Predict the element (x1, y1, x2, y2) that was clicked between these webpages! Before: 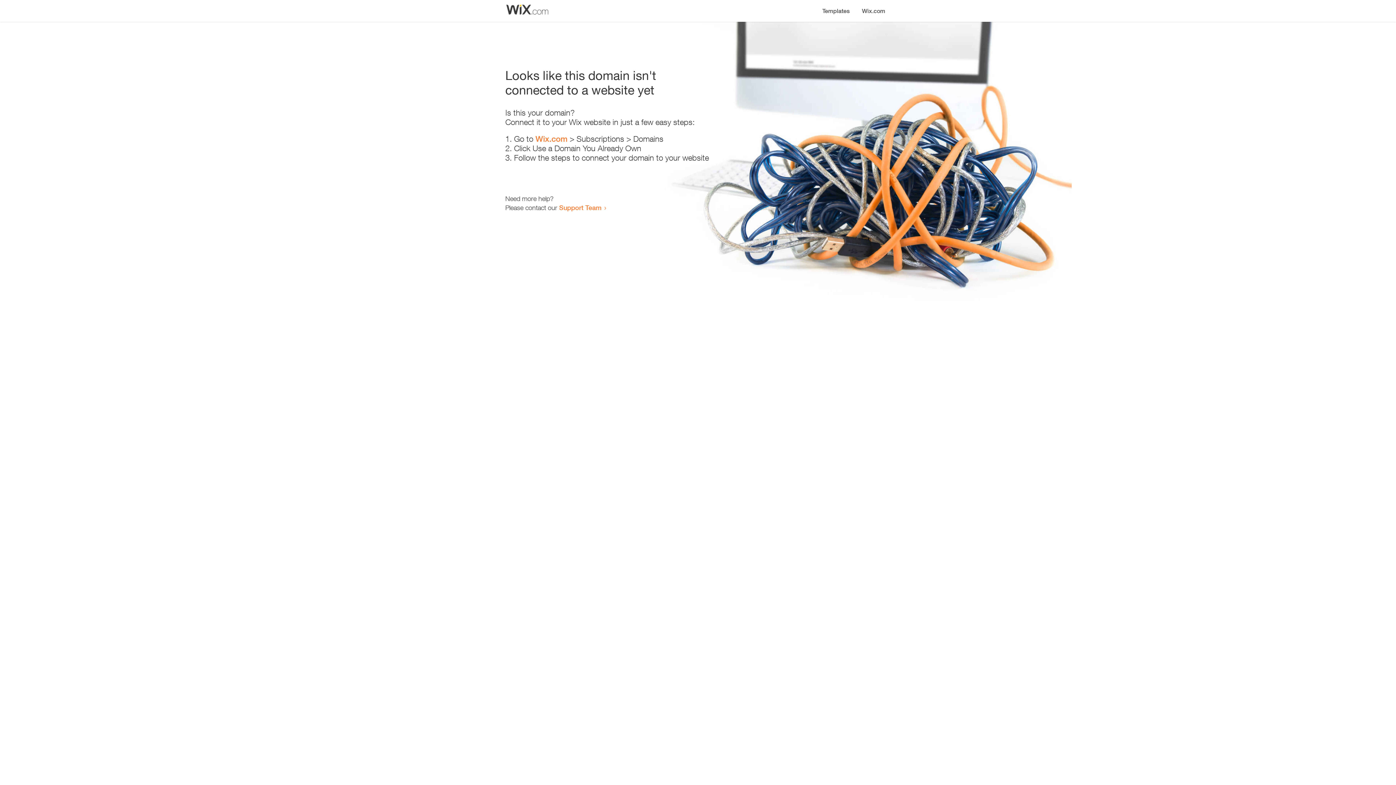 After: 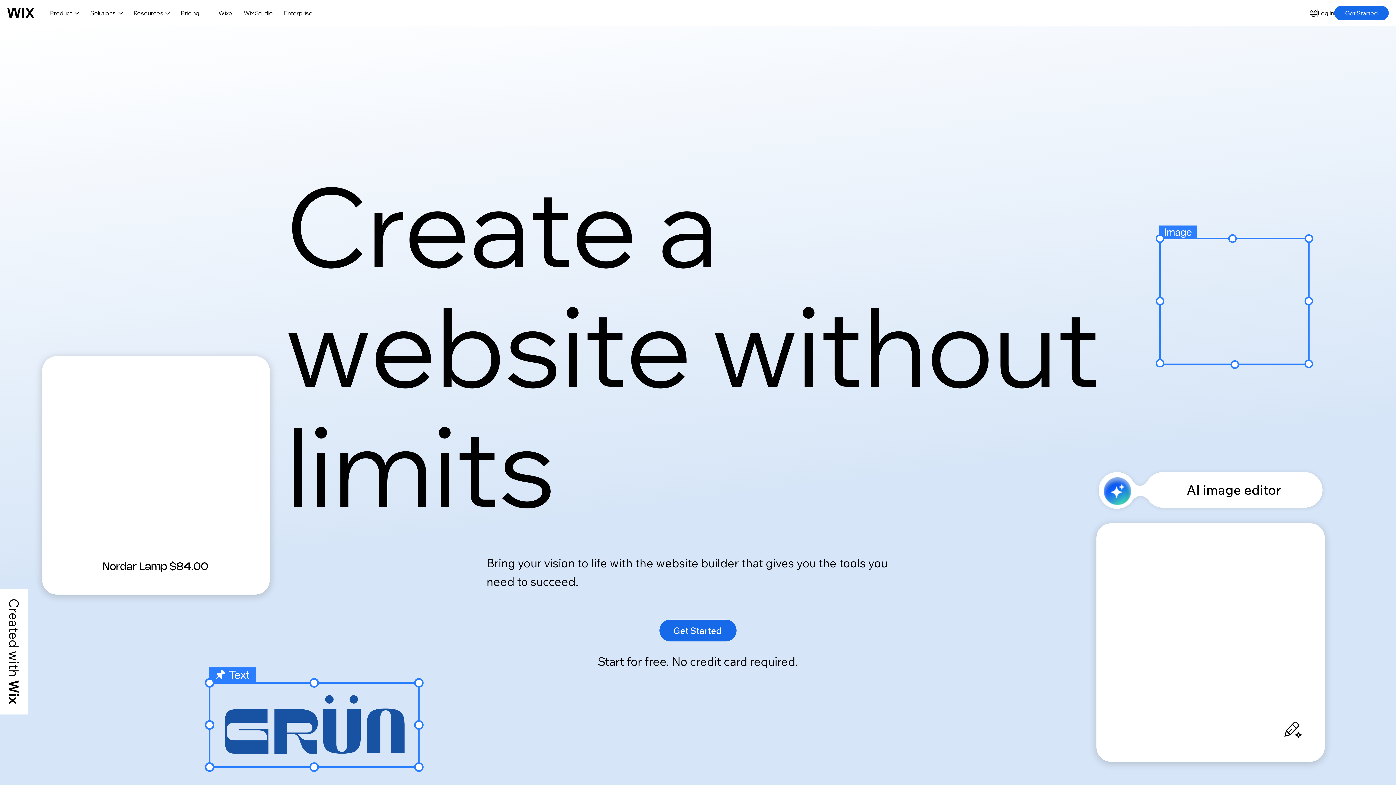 Action: label: Wix.com bbox: (535, 134, 567, 143)